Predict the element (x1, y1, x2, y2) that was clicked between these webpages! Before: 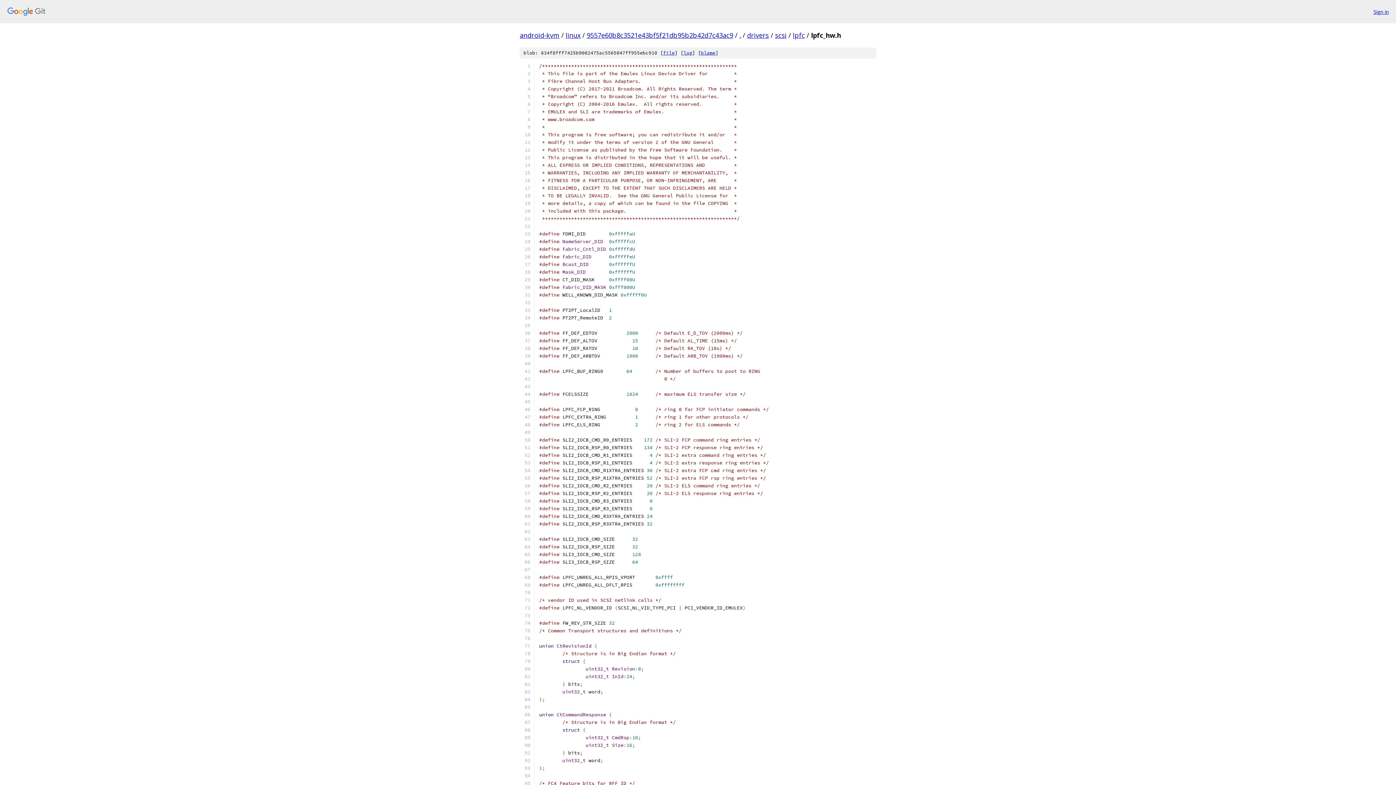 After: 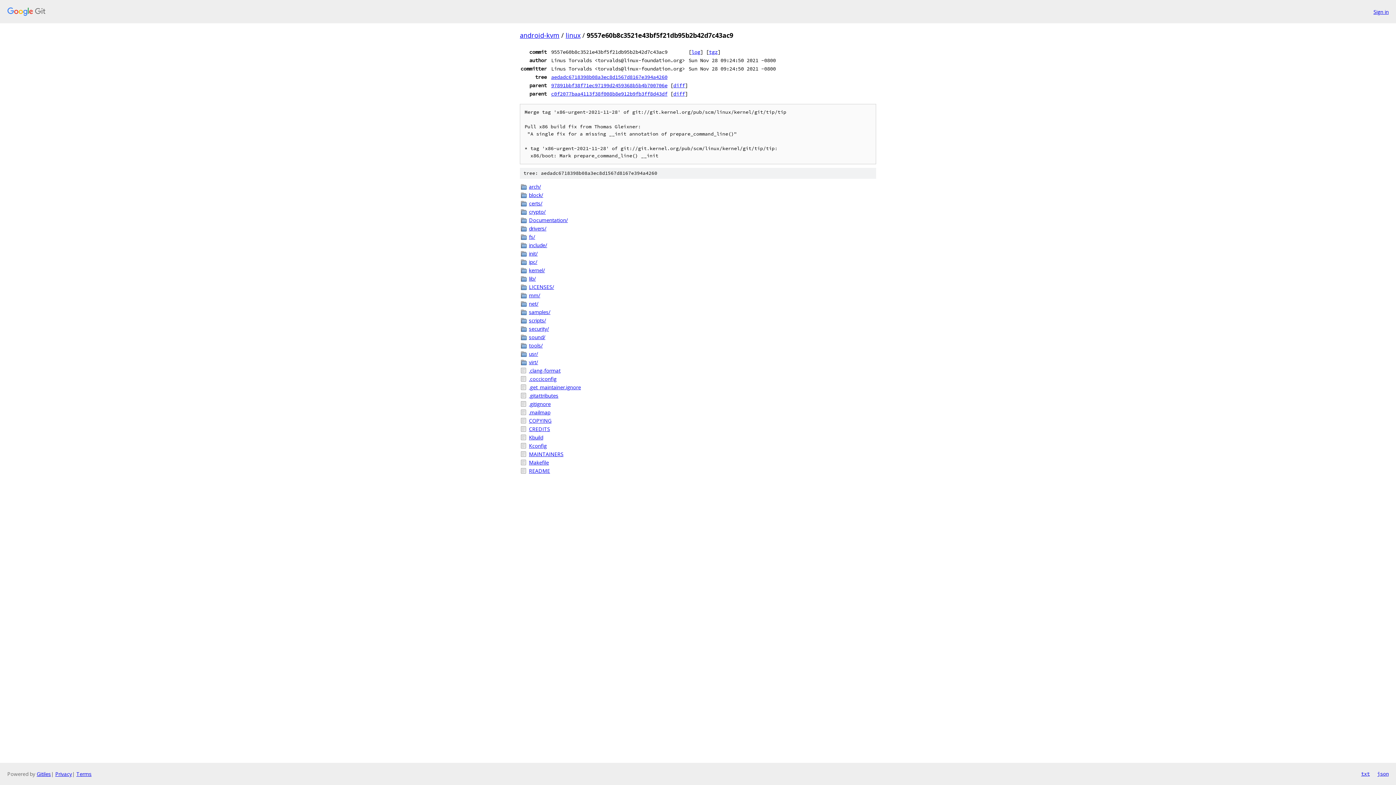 Action: bbox: (586, 30, 733, 39) label: 9557e60b8c3521e43bf5f21db95b2b42d7c43ac9